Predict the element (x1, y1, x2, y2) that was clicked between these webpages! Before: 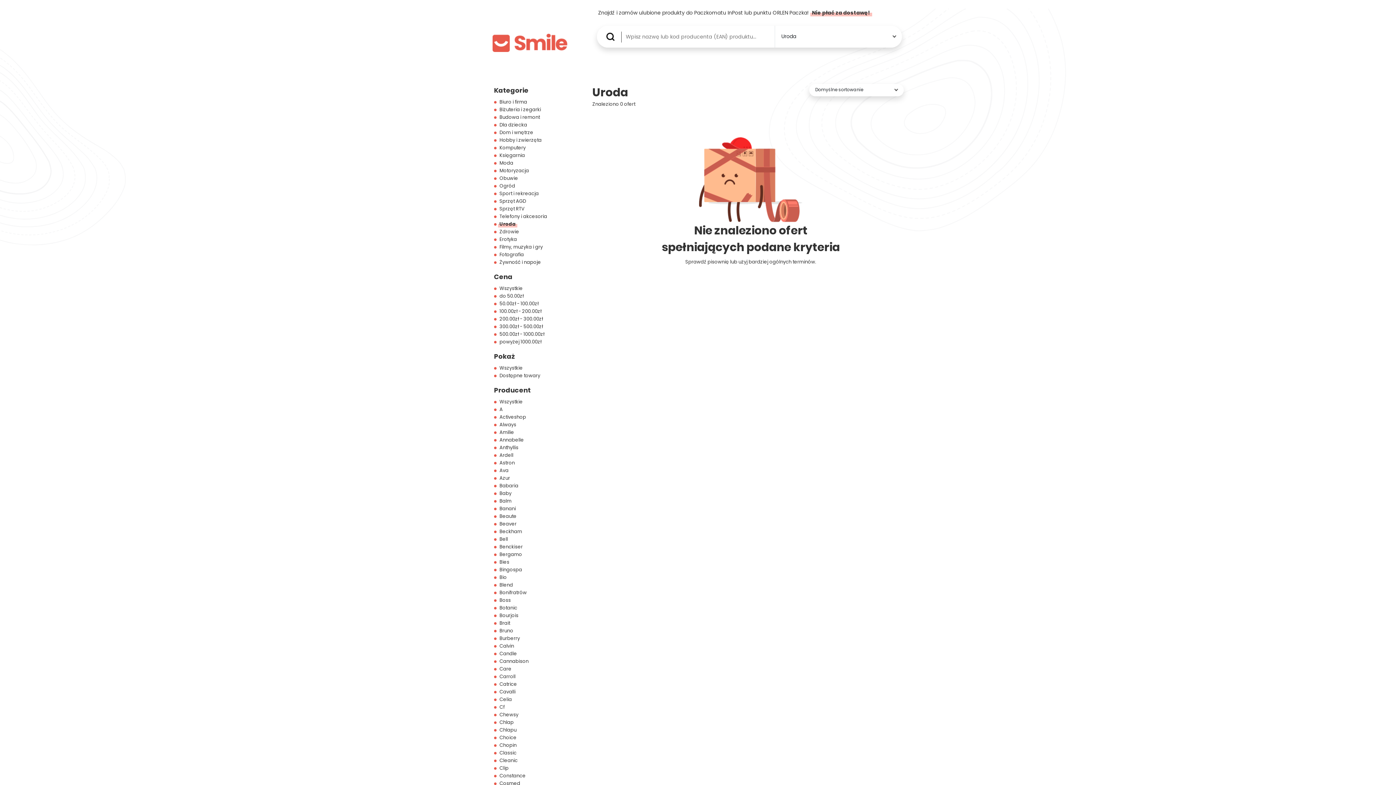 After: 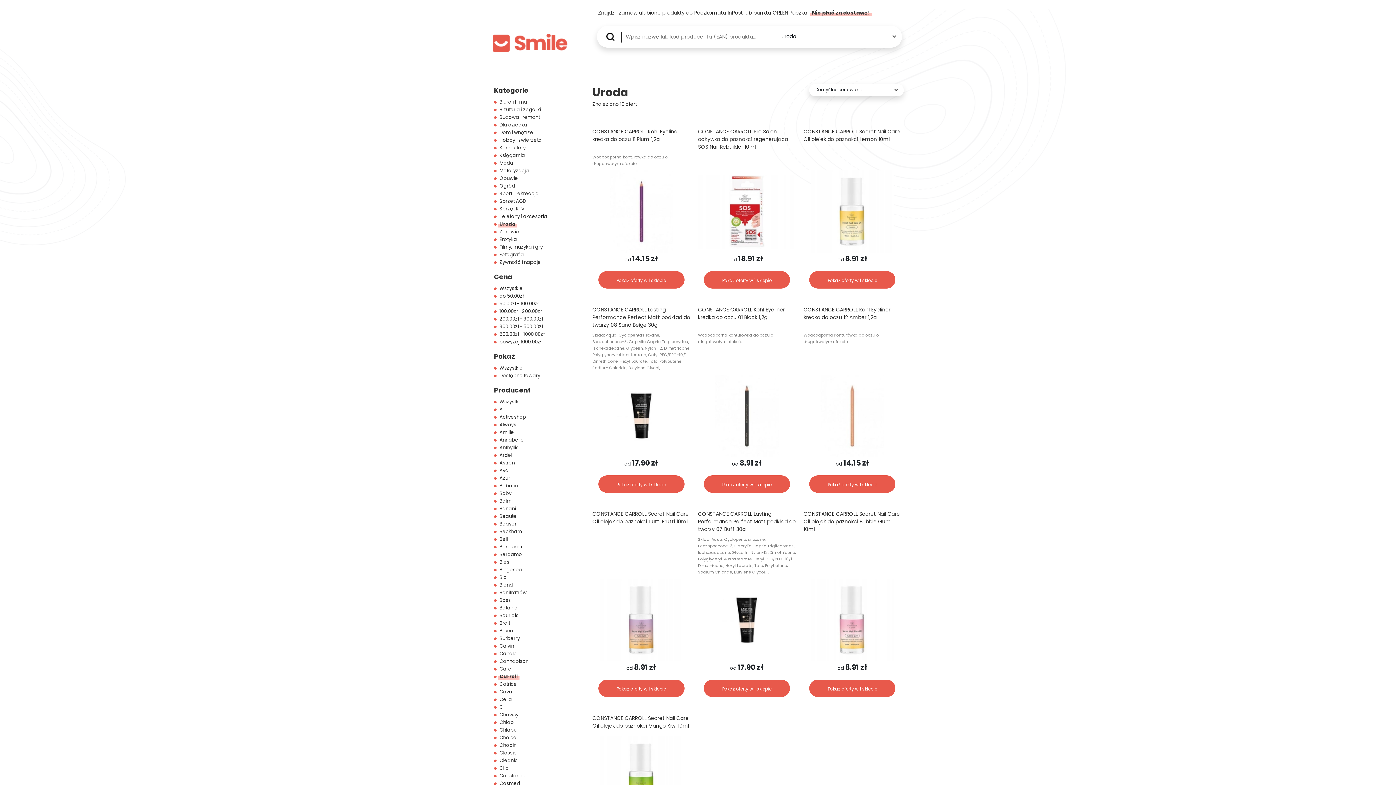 Action: label: Carroll bbox: (491, 673, 583, 680)